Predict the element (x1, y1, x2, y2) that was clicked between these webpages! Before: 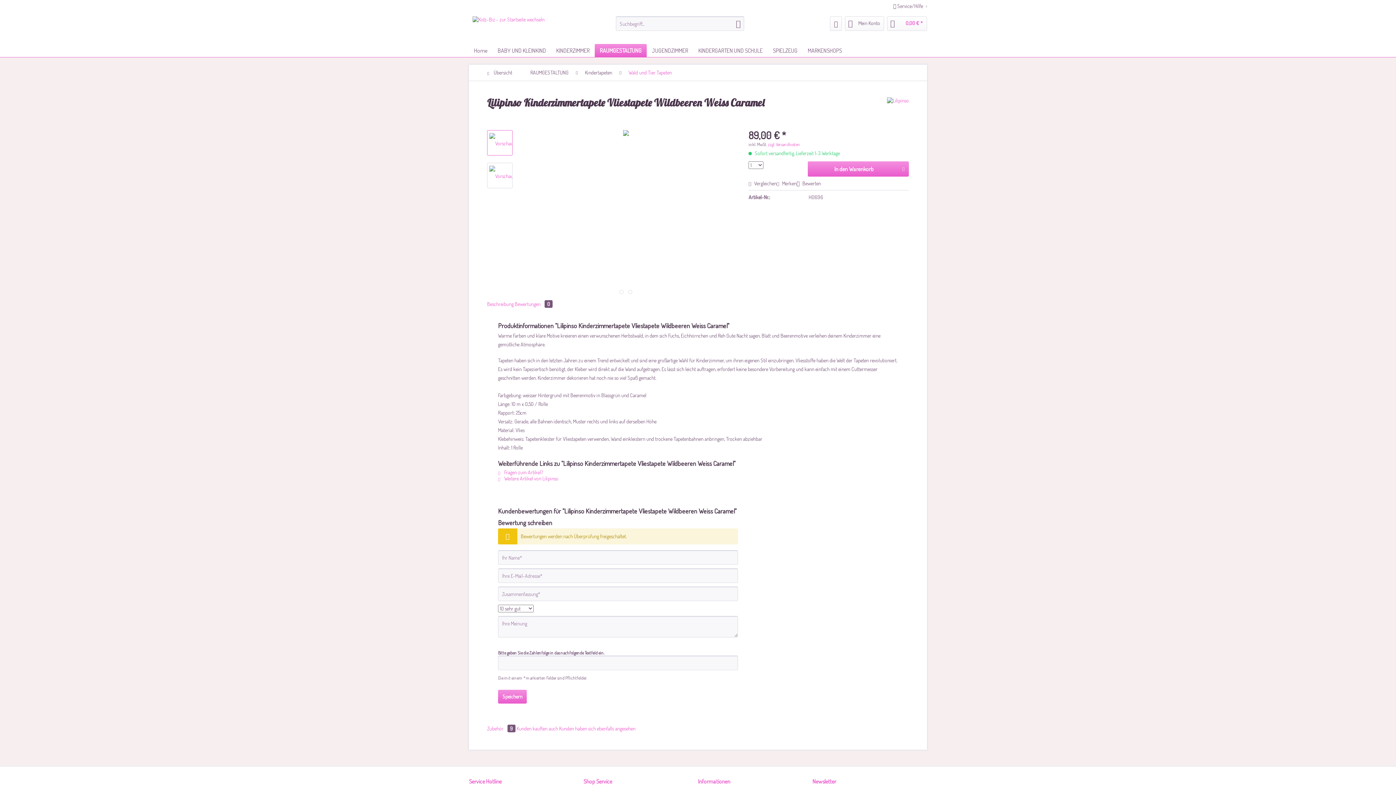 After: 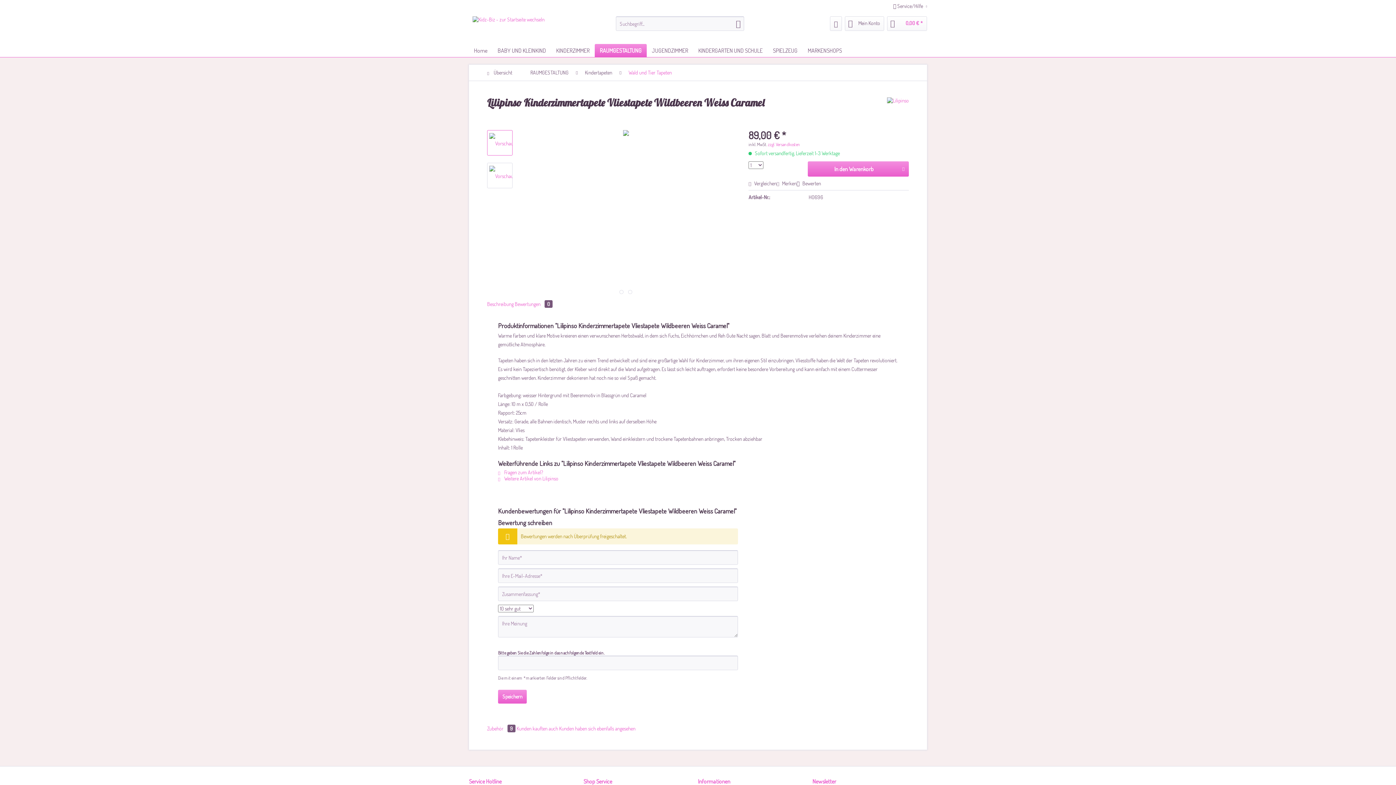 Action: label:   bbox: (628, 290, 632, 294)